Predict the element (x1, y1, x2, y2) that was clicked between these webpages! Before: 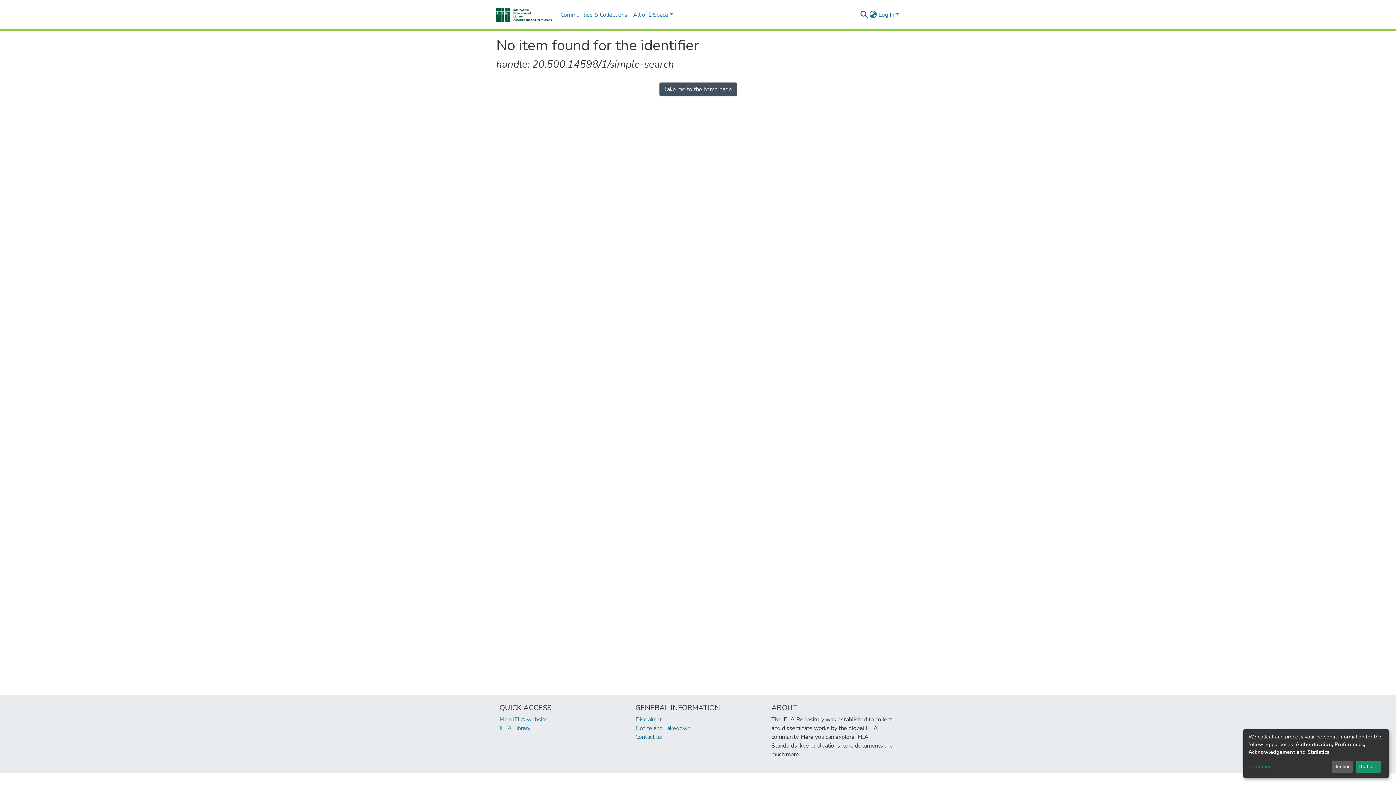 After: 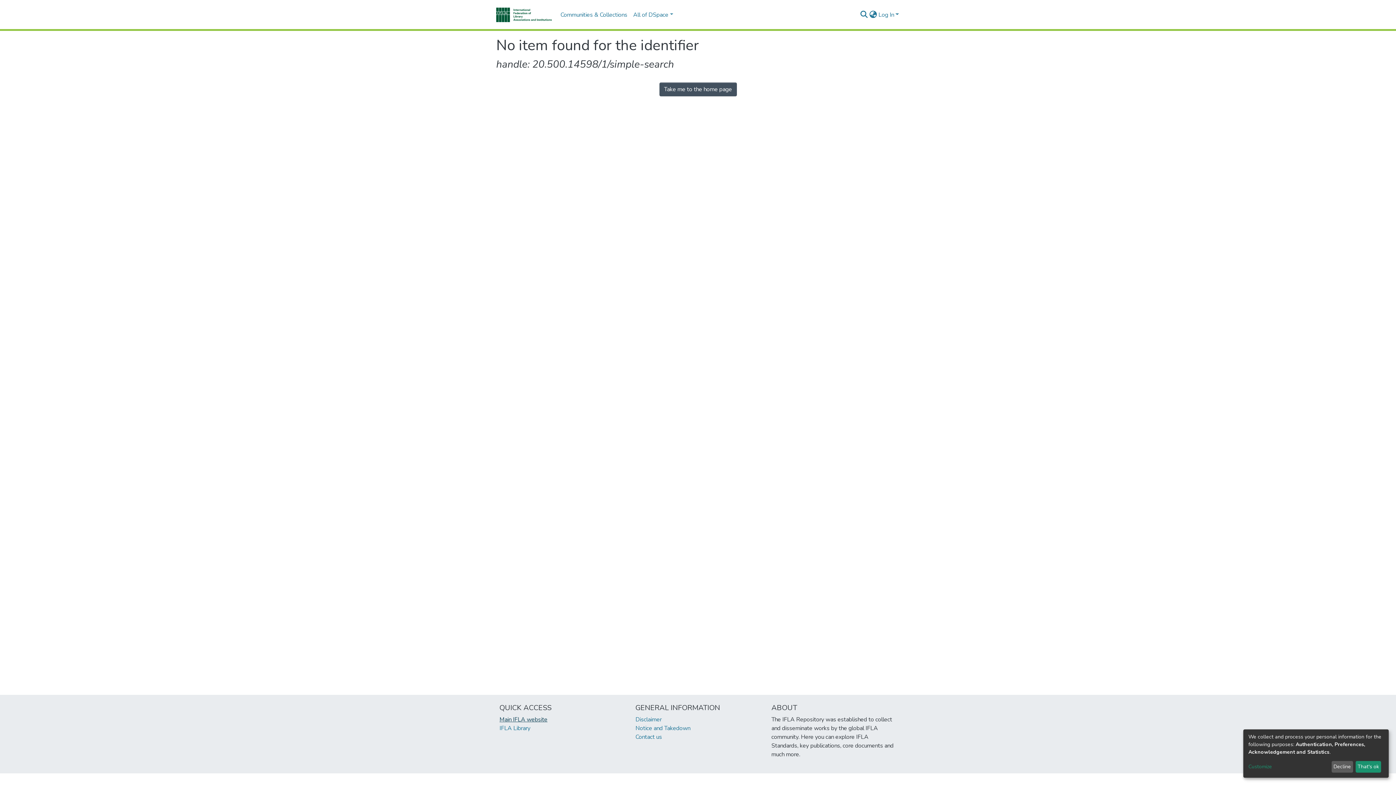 Action: bbox: (499, 716, 547, 724) label: Main IFLA website